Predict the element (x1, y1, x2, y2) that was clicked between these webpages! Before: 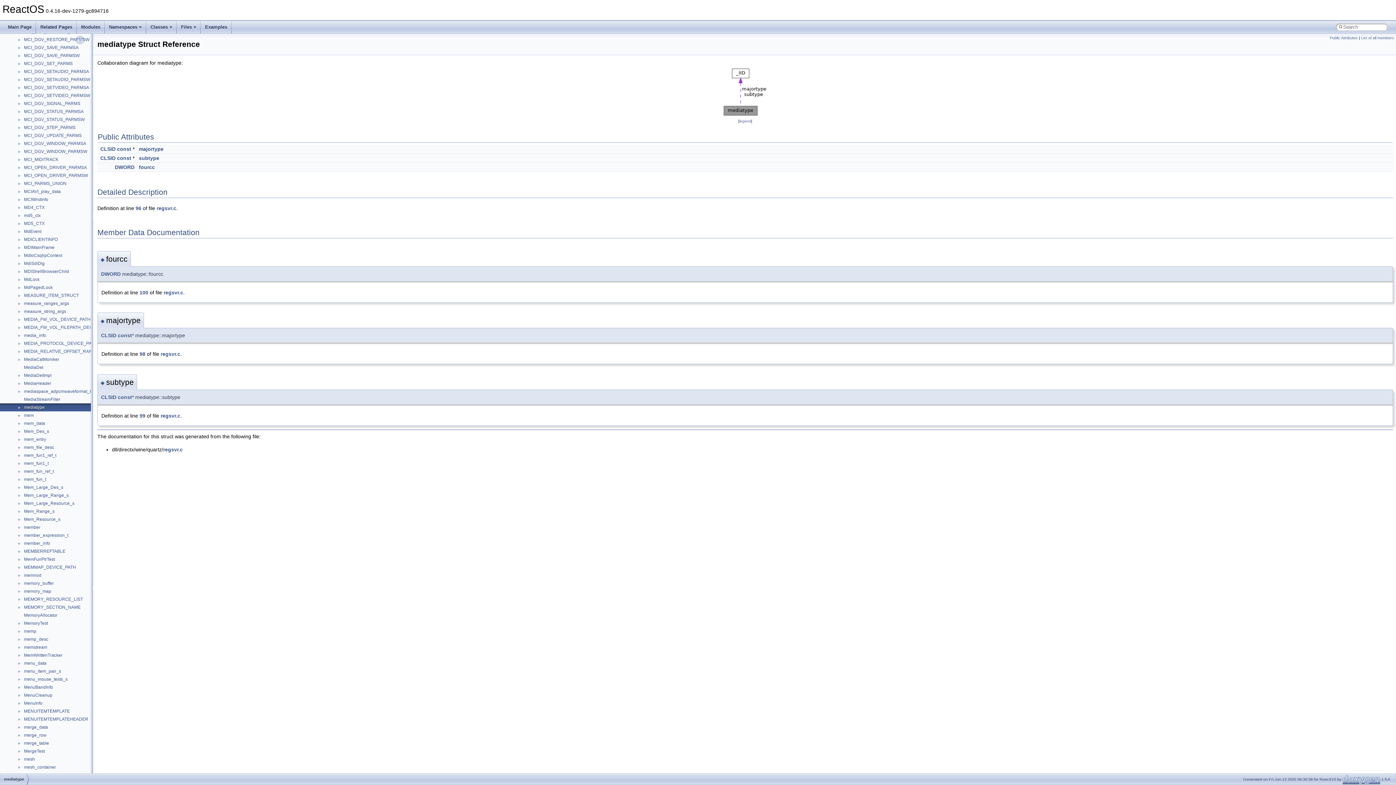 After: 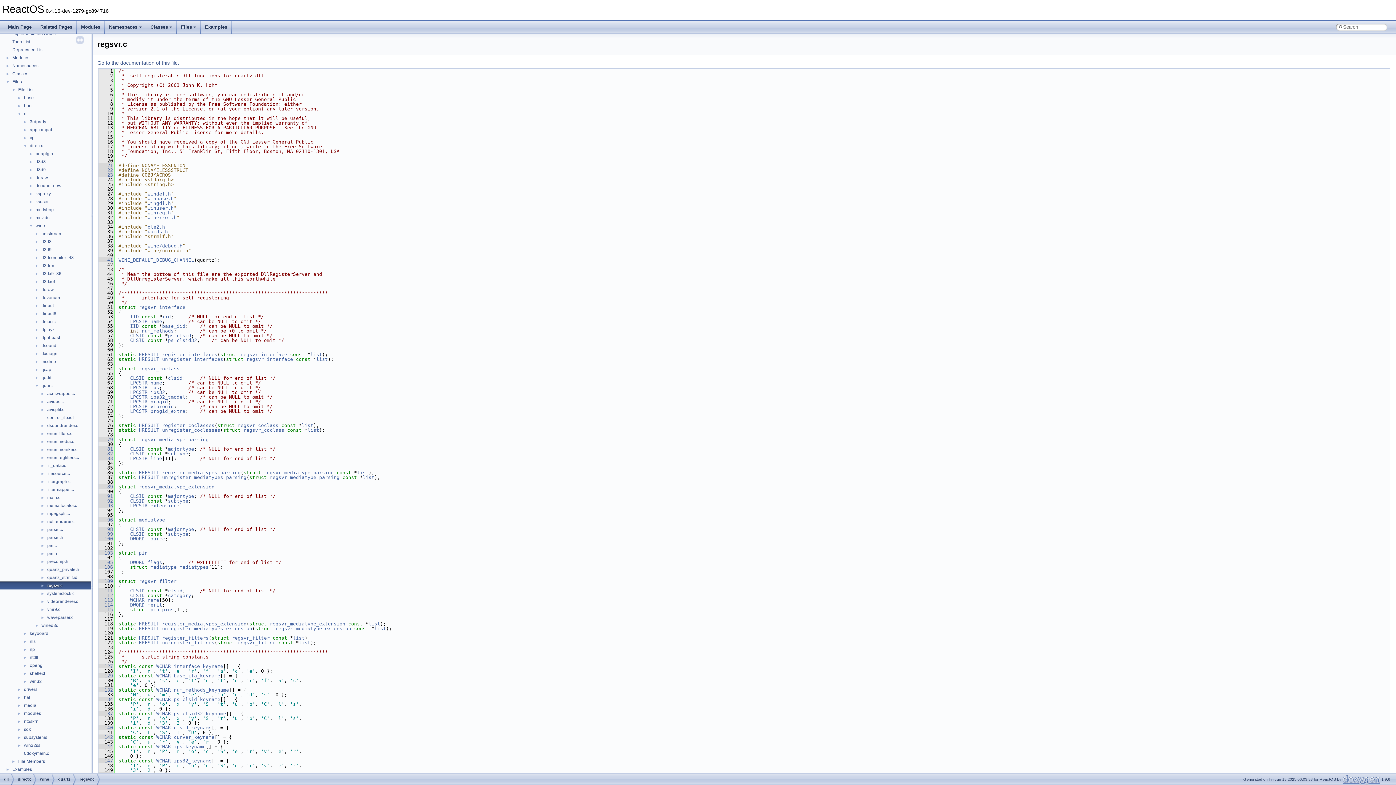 Action: bbox: (160, 351, 180, 357) label: regsvr.c